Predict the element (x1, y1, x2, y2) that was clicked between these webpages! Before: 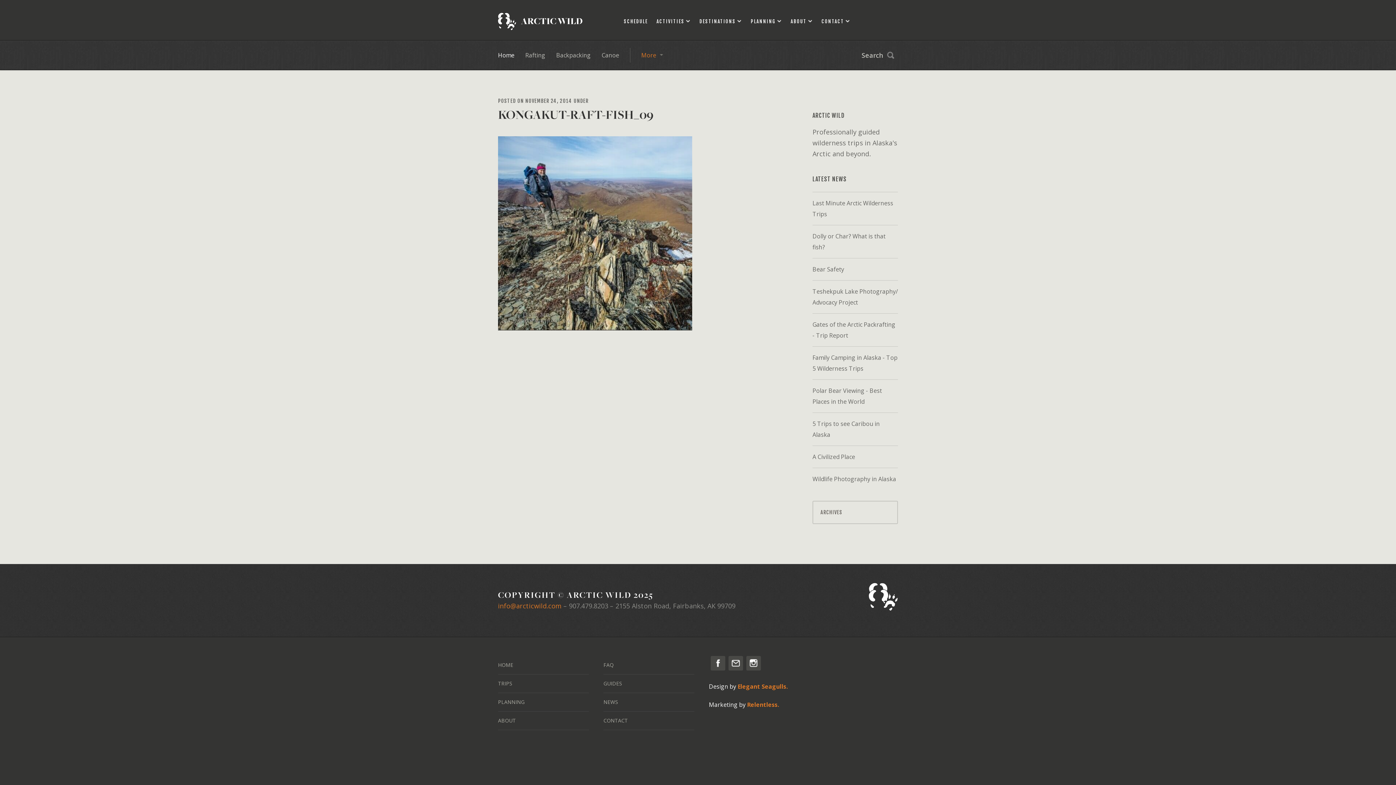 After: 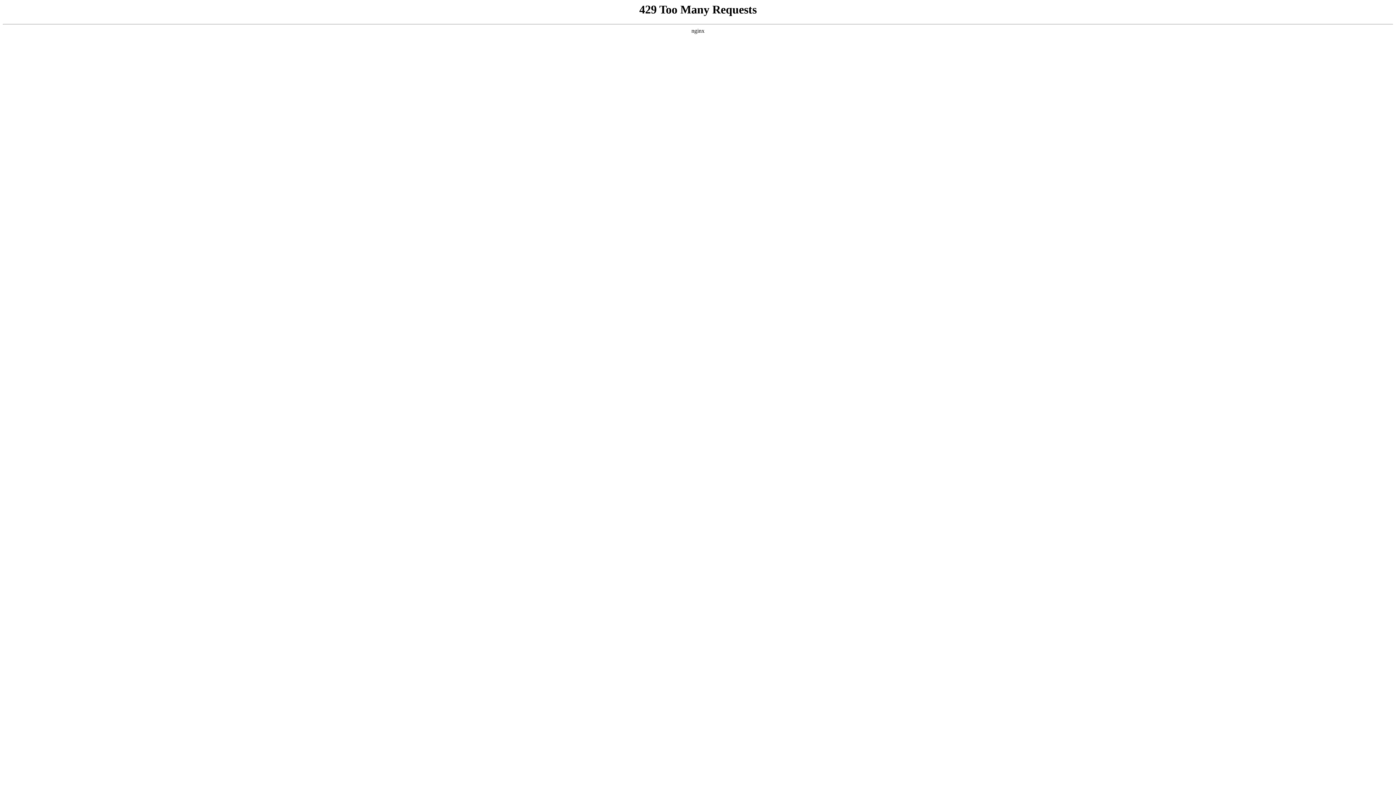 Action: bbox: (498, 656, 589, 674) label: HOME